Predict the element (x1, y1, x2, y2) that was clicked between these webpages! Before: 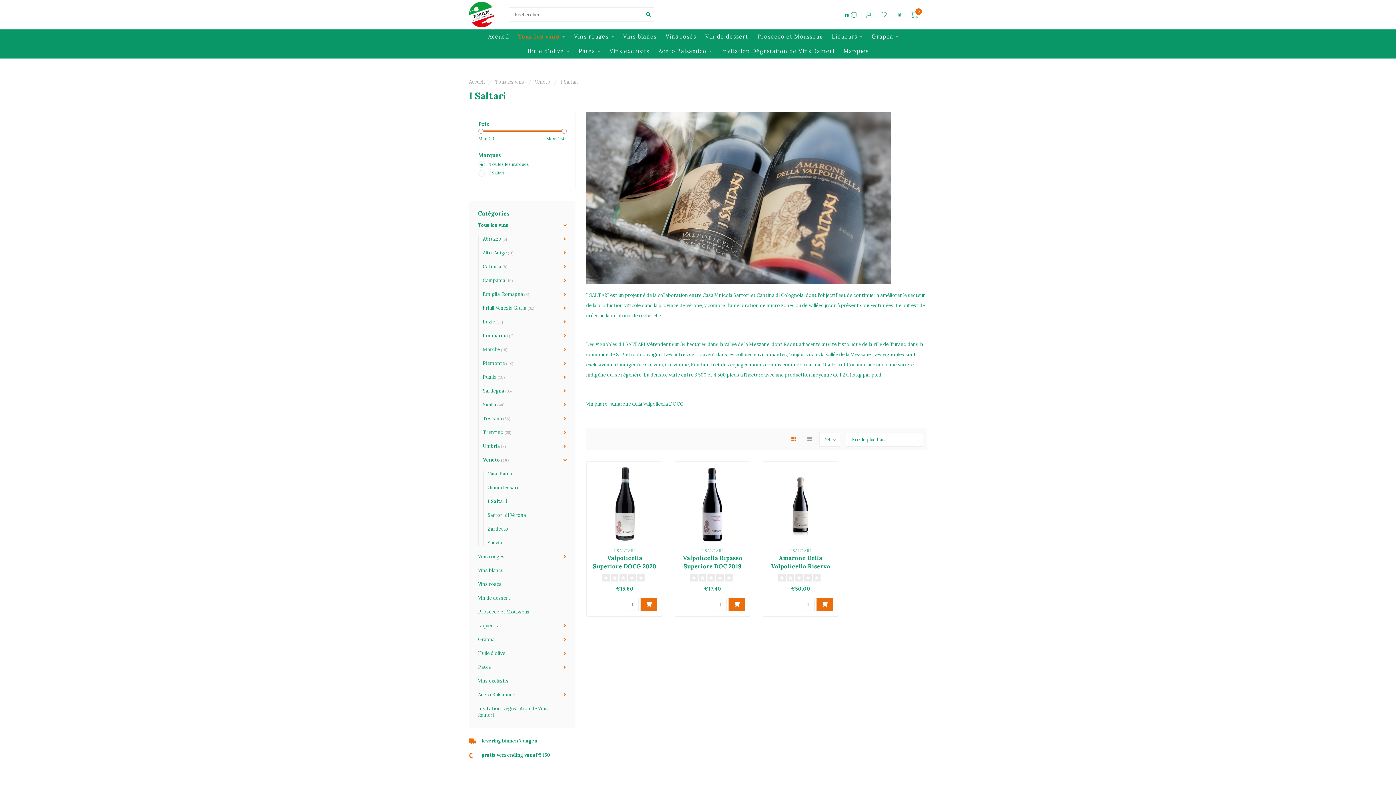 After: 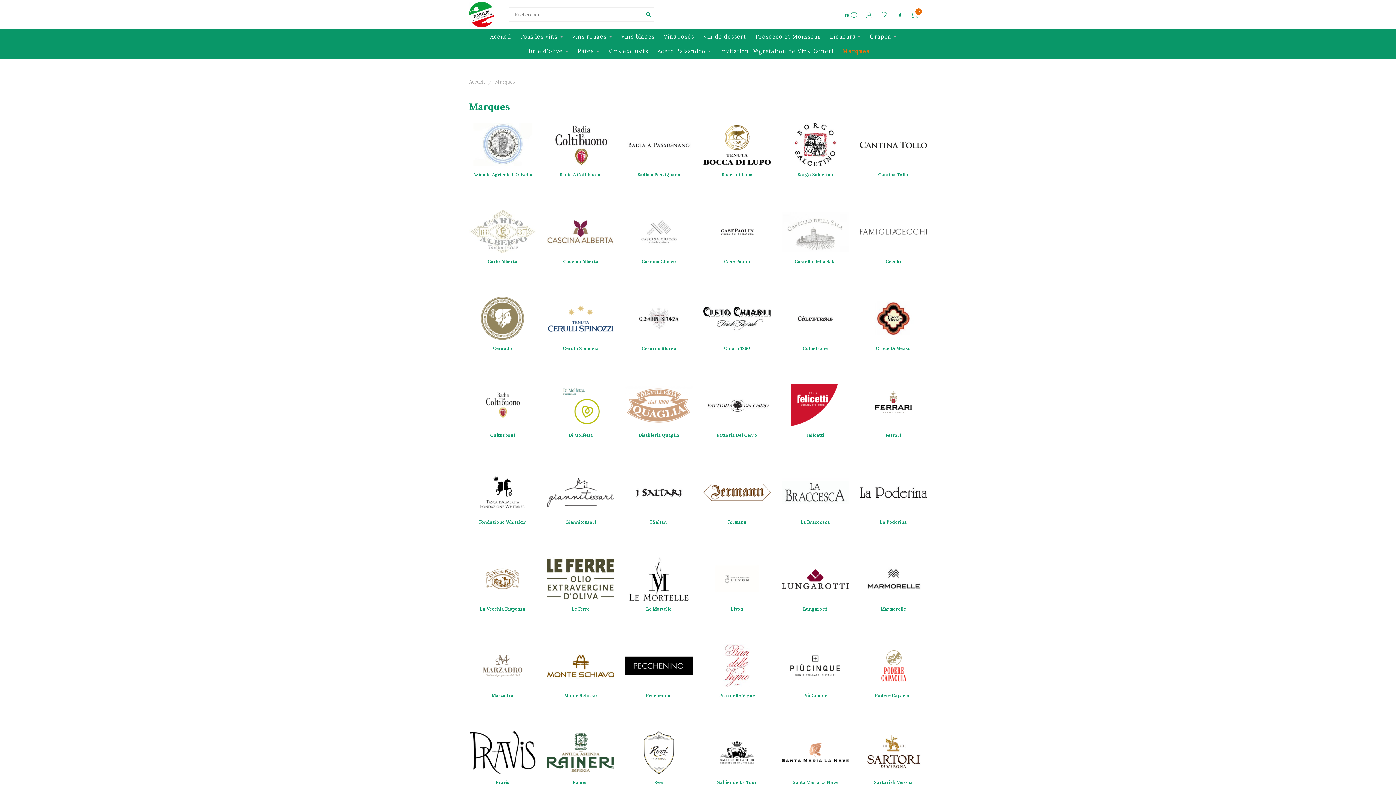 Action: bbox: (843, 44, 868, 58) label: Marques